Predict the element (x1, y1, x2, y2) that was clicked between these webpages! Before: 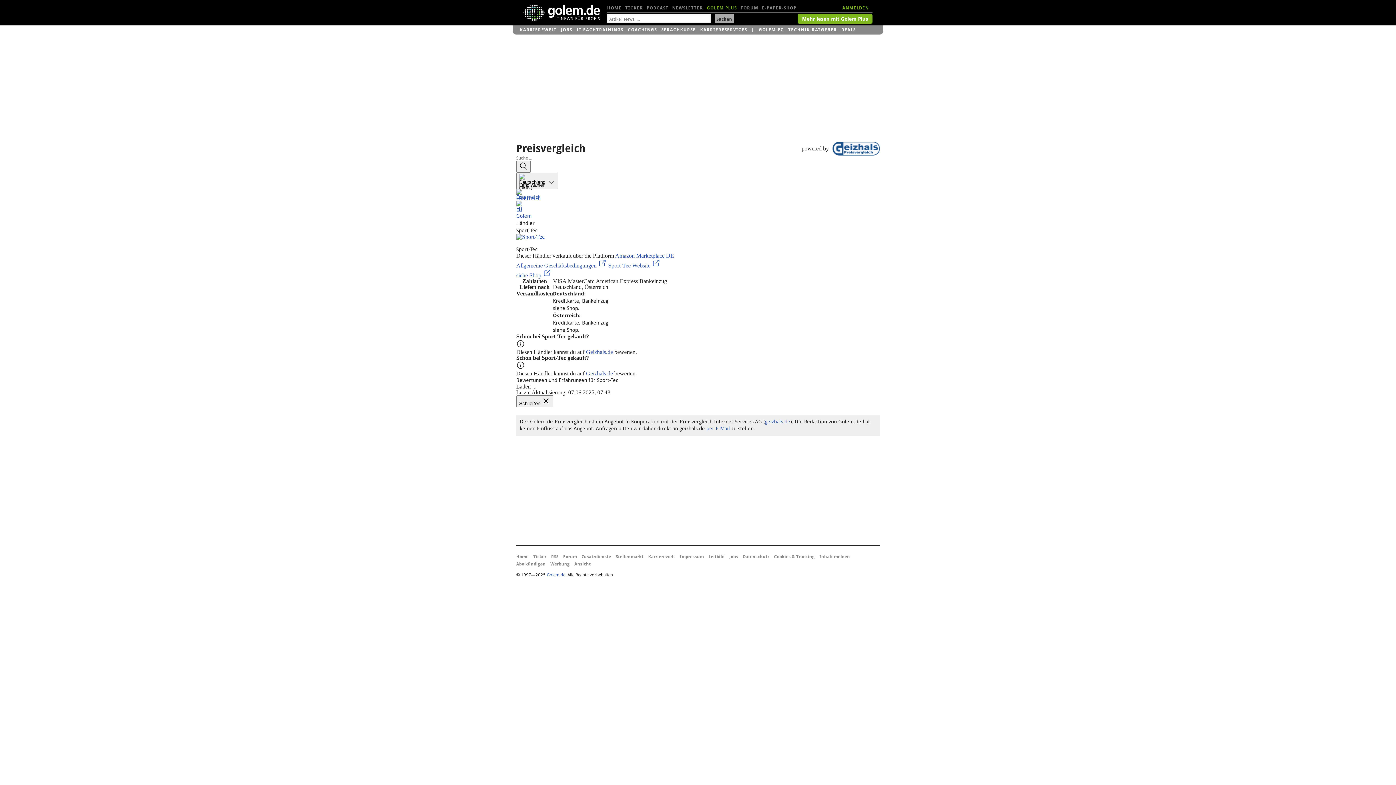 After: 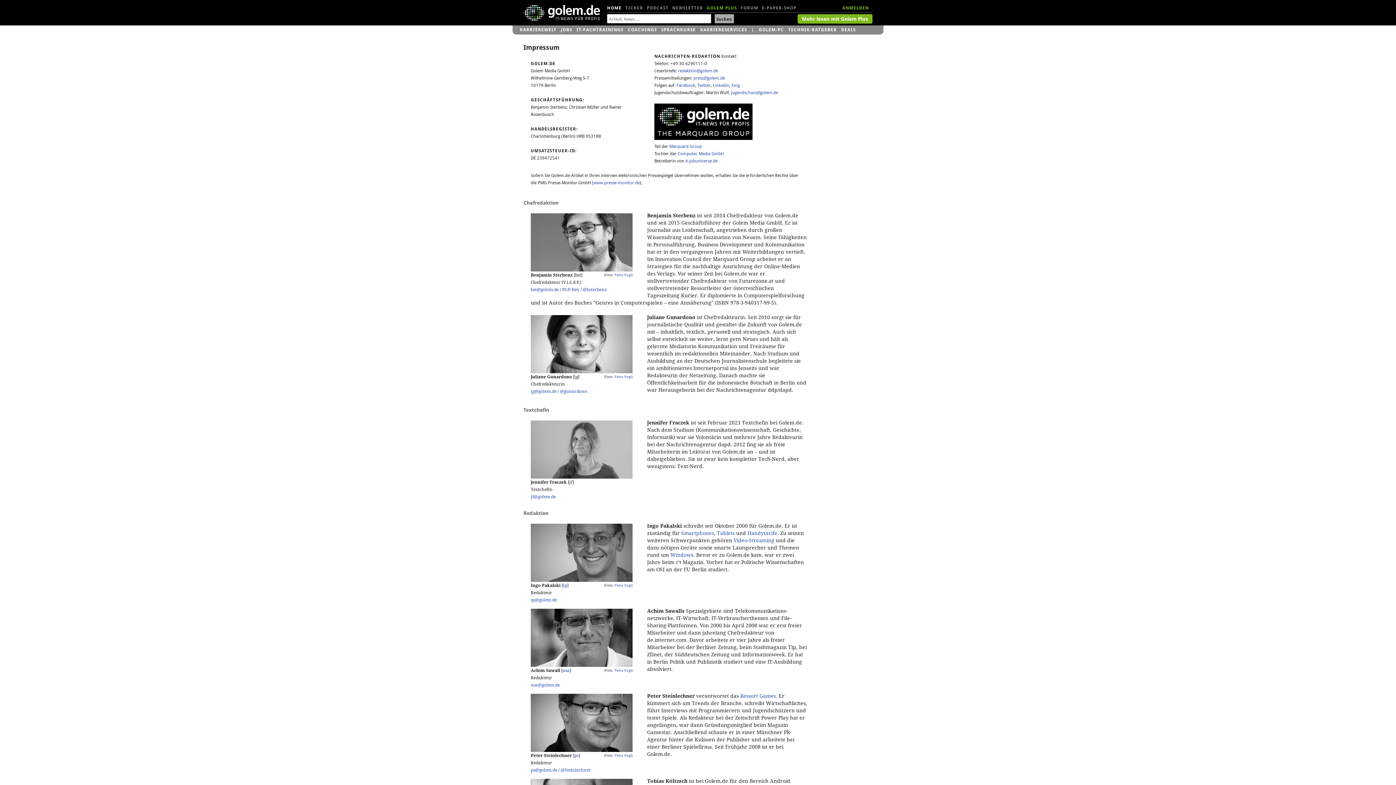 Action: label: Impressum bbox: (680, 554, 704, 559)